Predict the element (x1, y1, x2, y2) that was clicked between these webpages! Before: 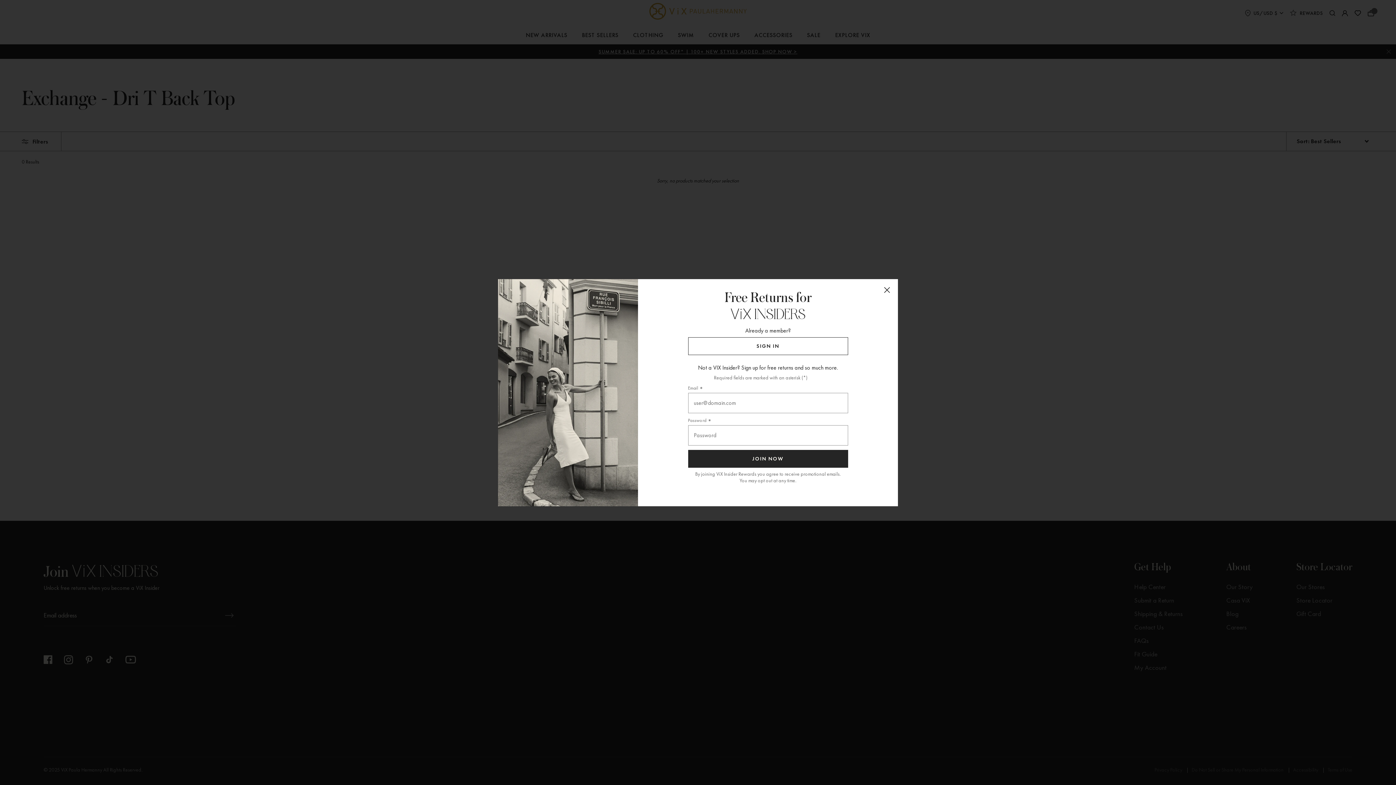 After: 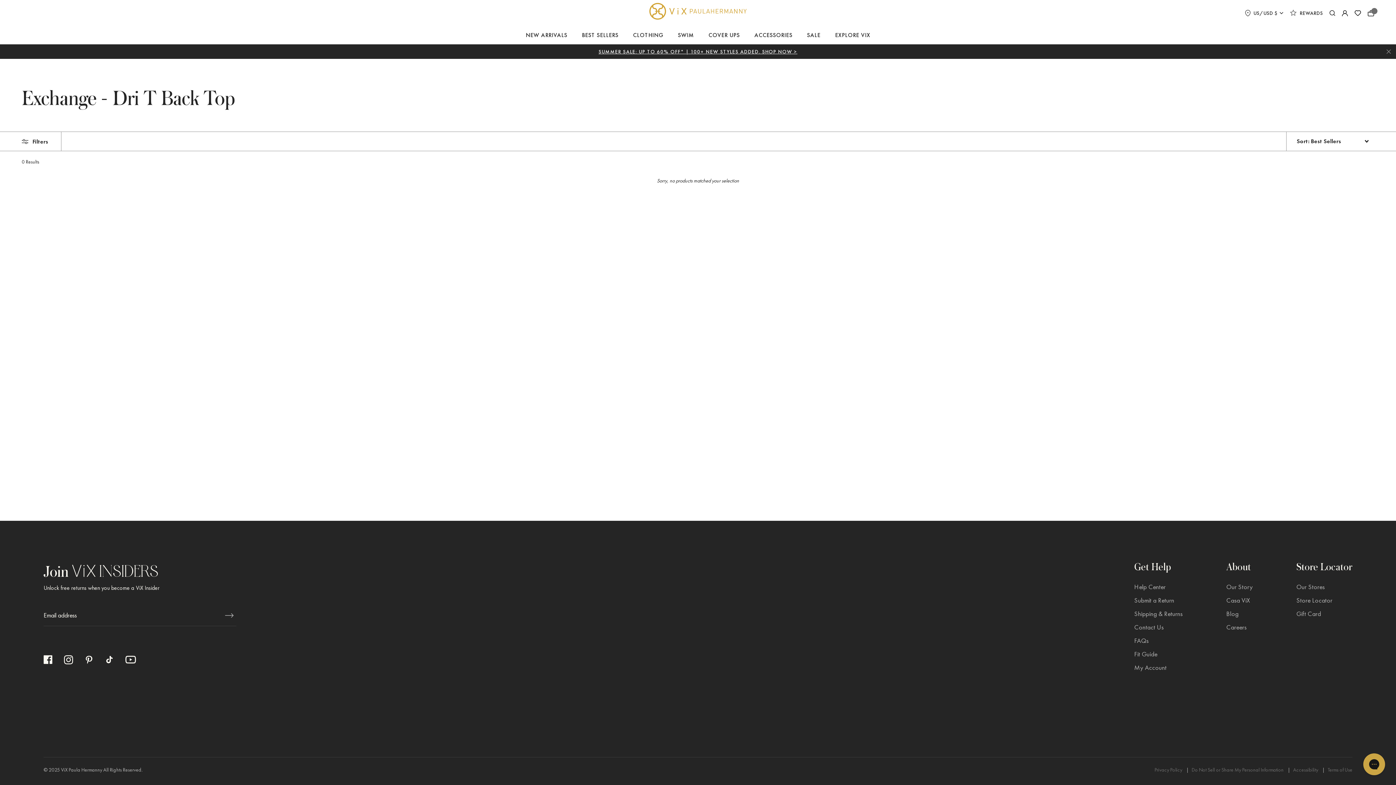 Action: label: Close (Press escape to close) bbox: (880, 282, 894, 297)